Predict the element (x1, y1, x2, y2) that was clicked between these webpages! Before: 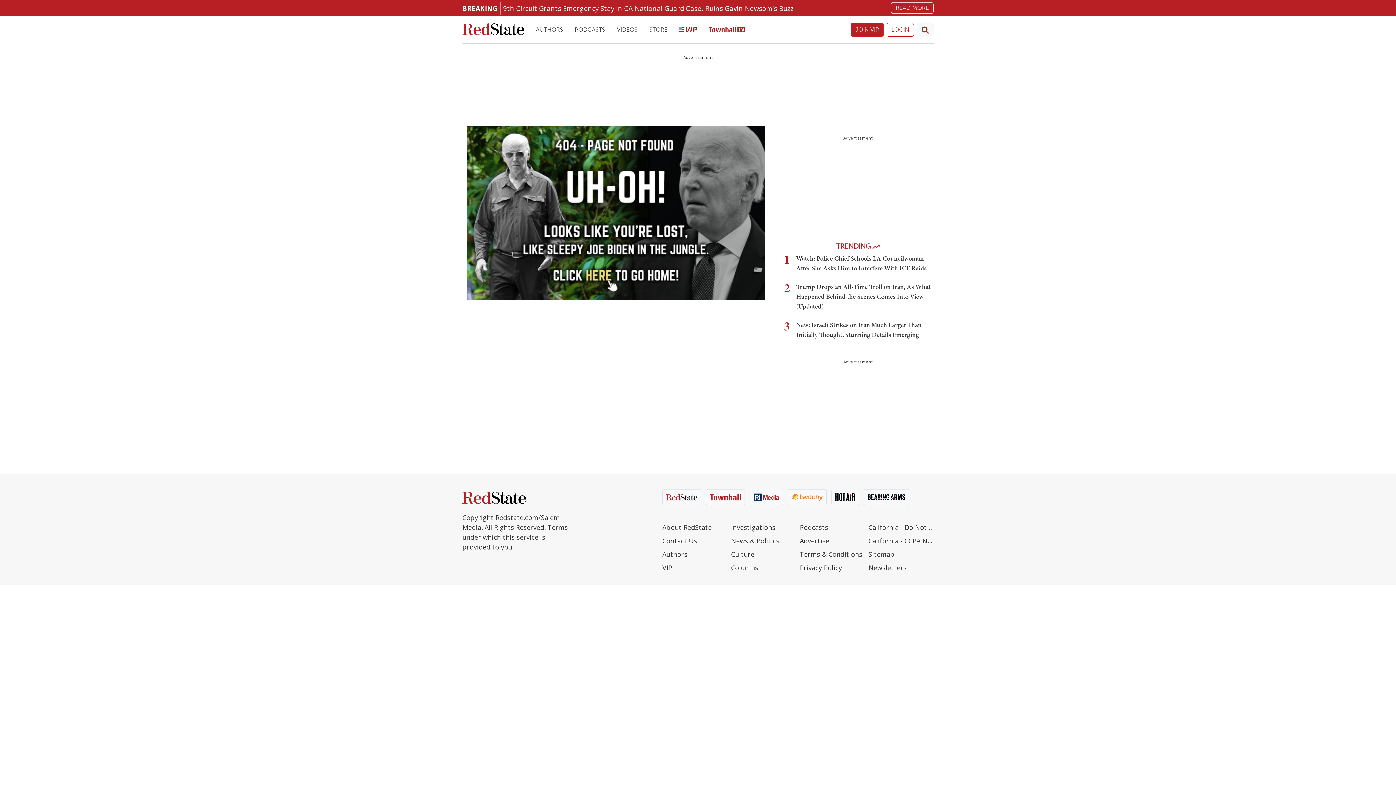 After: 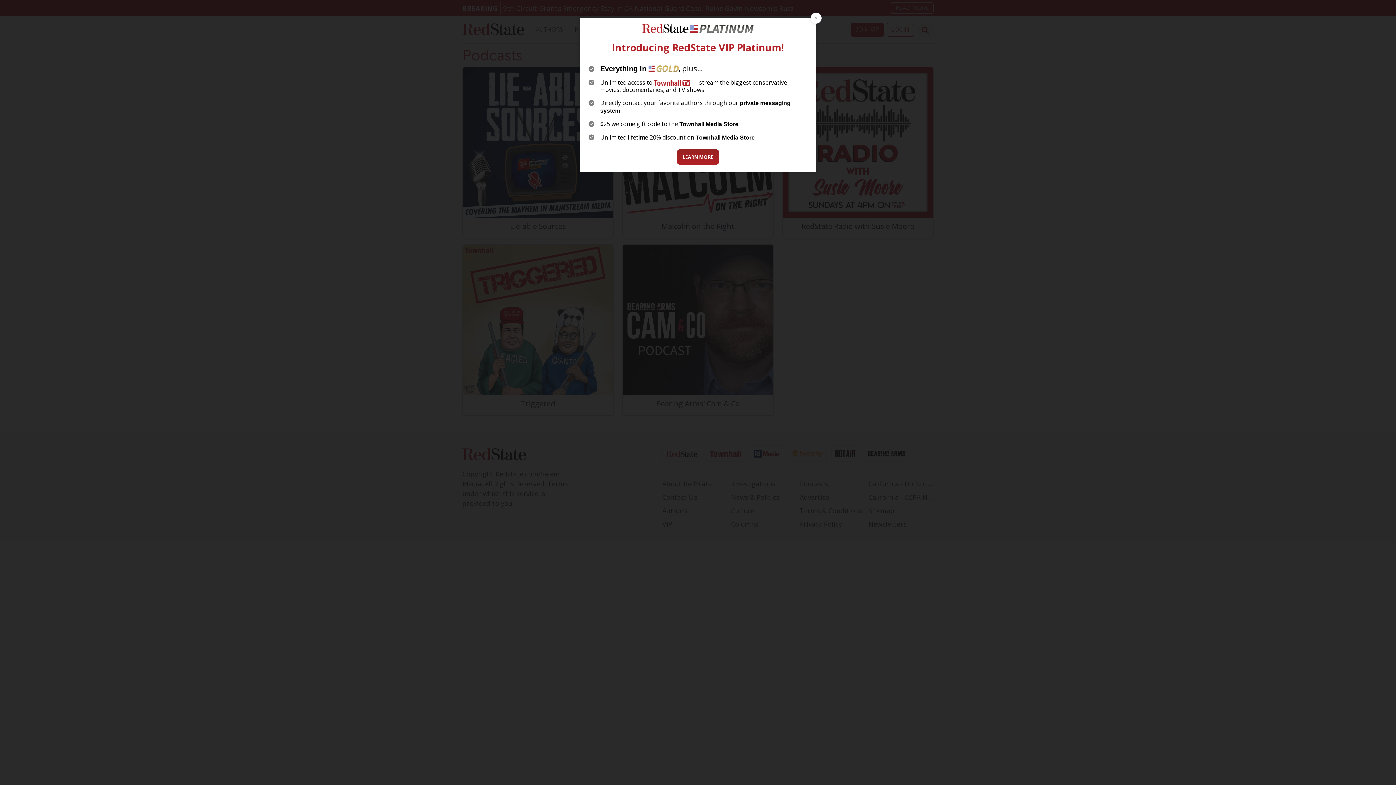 Action: bbox: (800, 522, 865, 536) label: Podcasts